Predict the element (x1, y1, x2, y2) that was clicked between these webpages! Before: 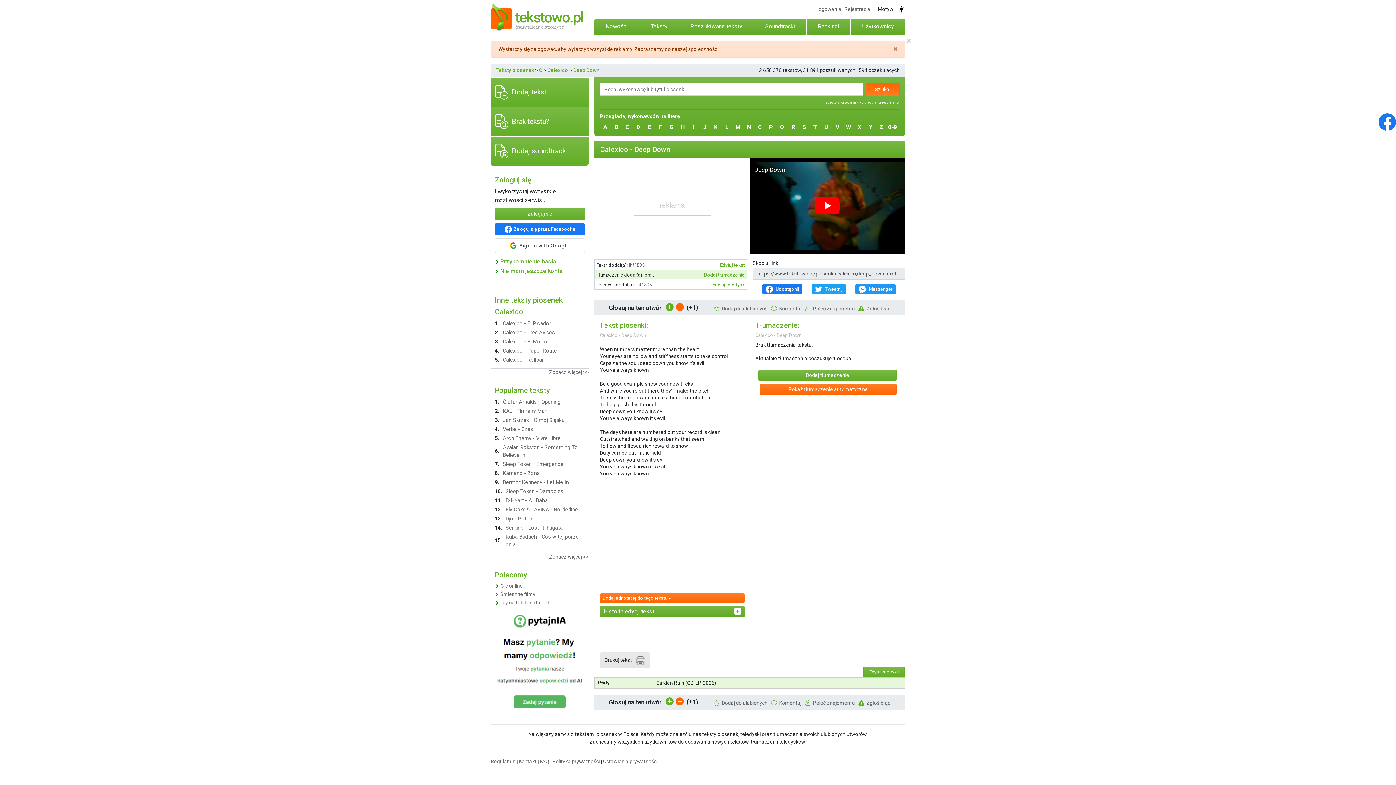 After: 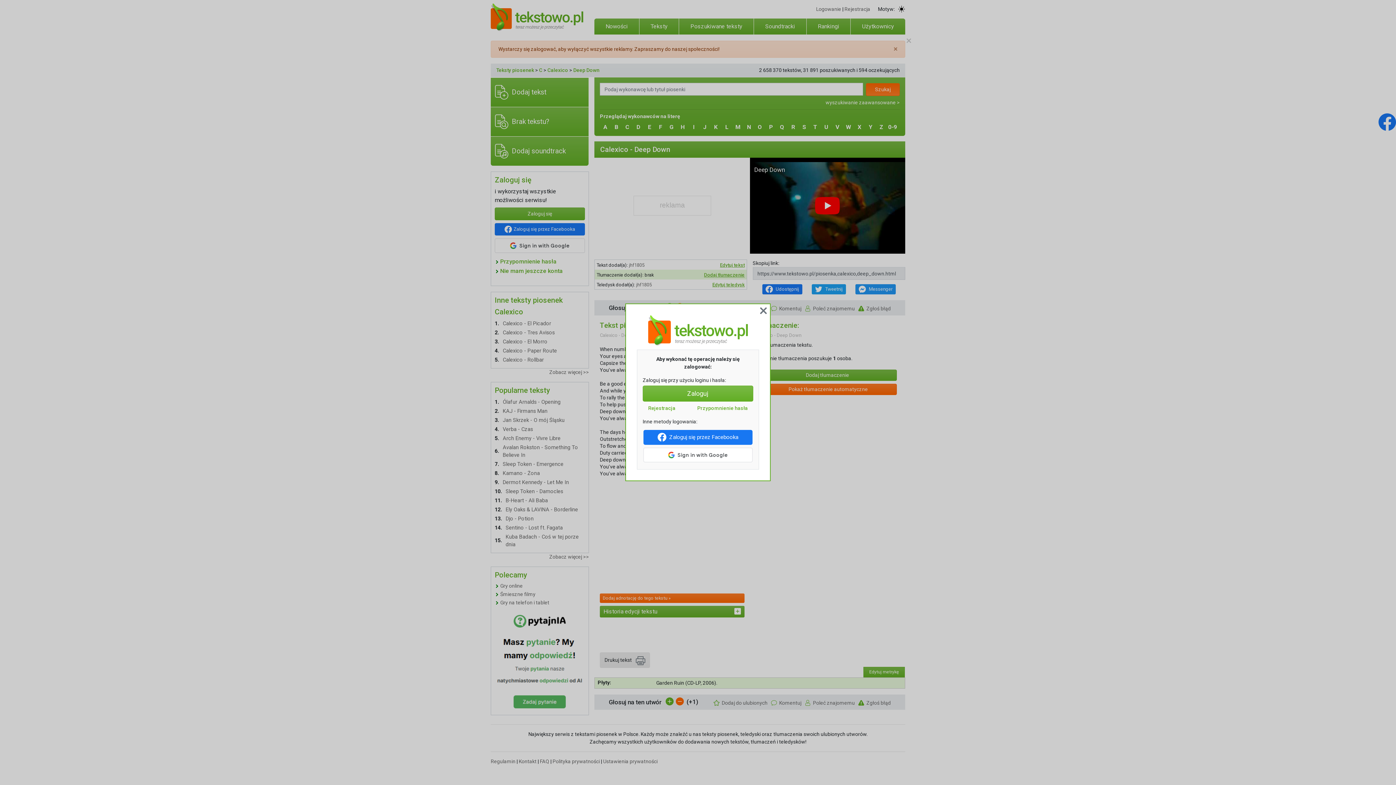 Action: label: Dodaj do ulubionych bbox: (713, 305, 767, 311)